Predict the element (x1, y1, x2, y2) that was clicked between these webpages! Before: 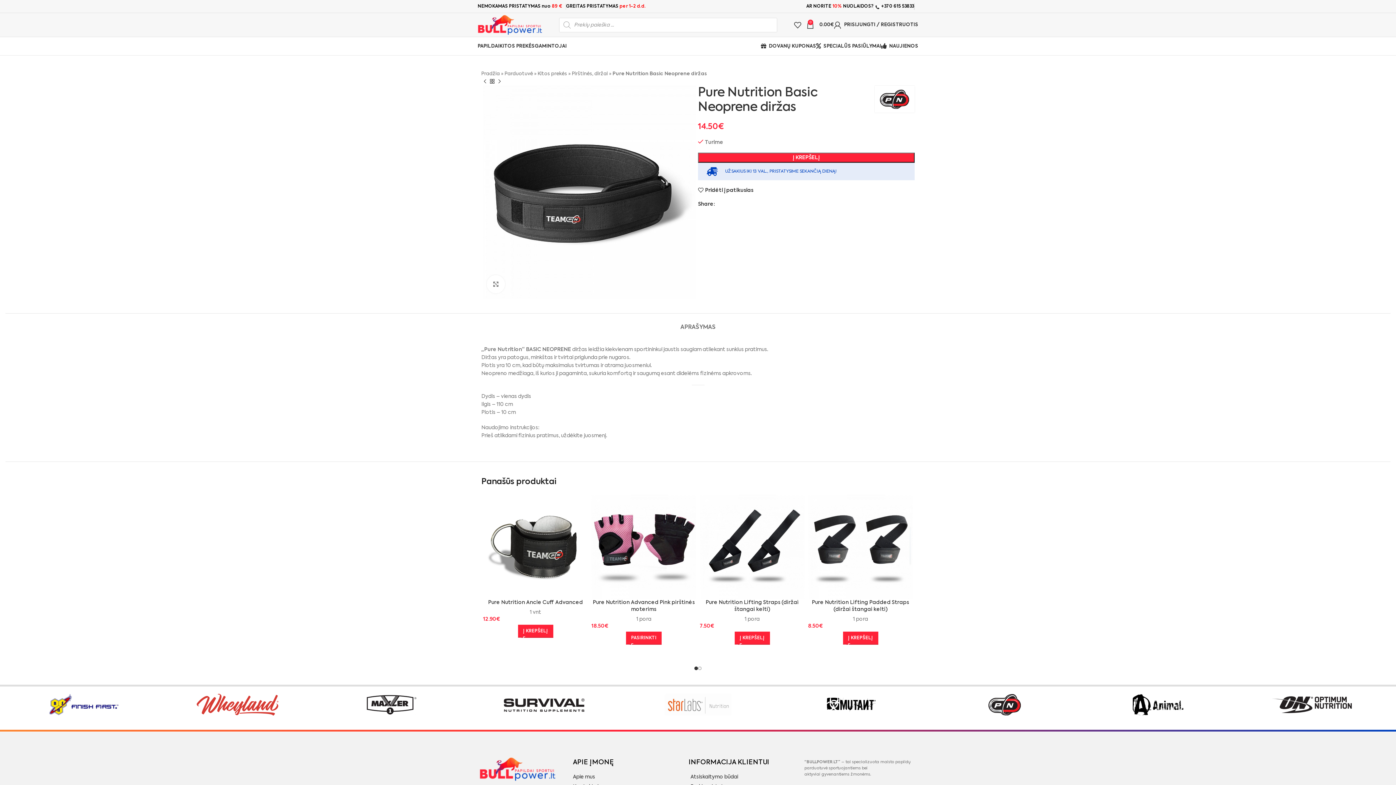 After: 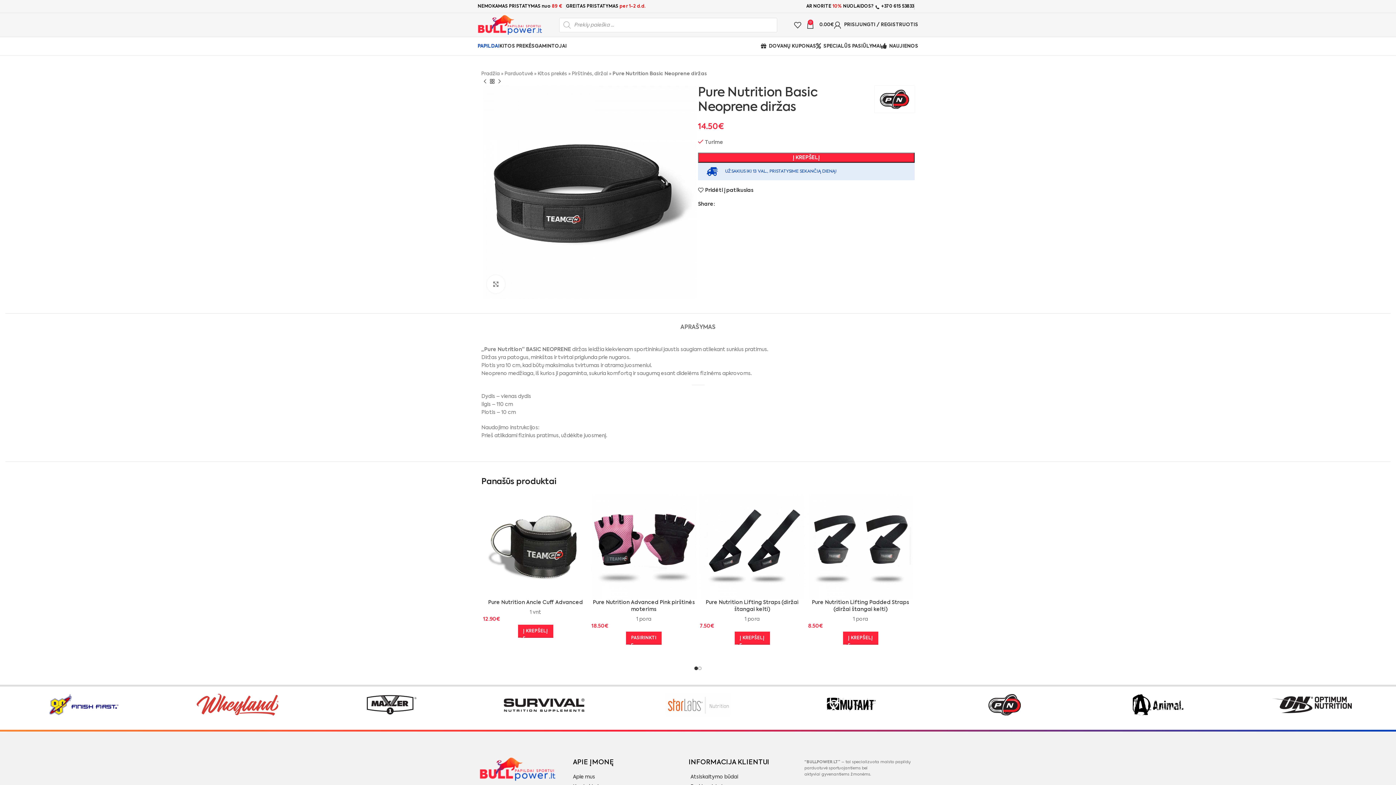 Action: bbox: (477, 38, 499, 53) label: PAPILDAI